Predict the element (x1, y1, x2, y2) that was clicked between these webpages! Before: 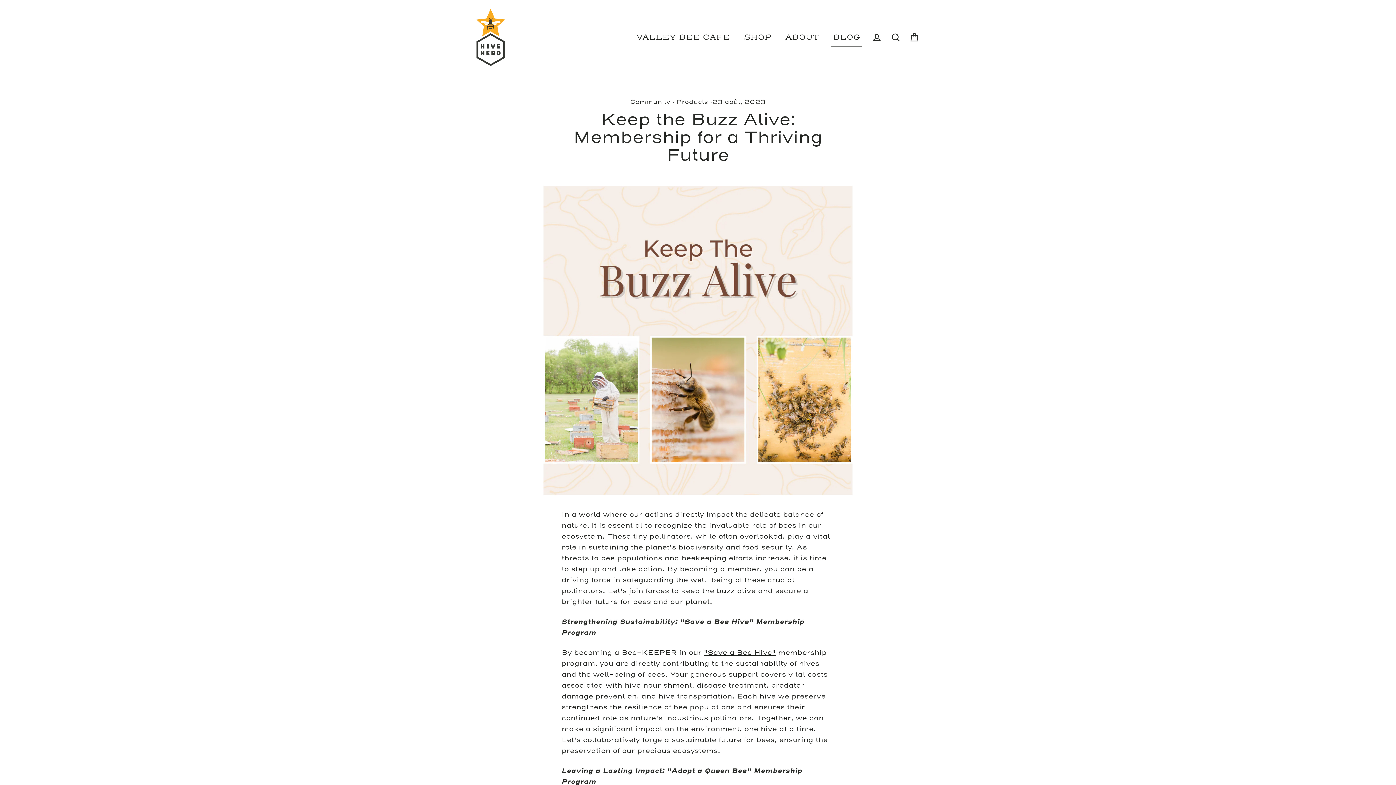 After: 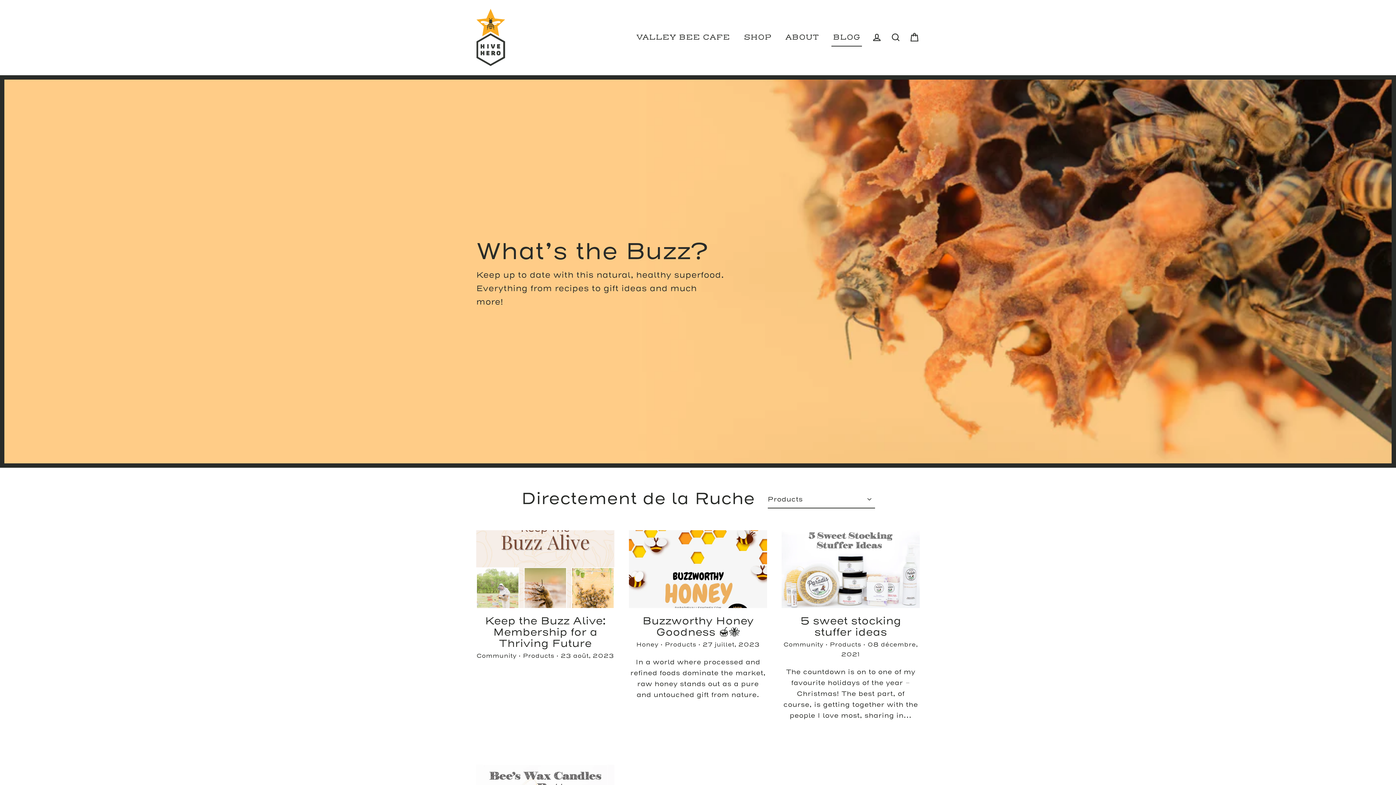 Action: label: Products bbox: (676, 98, 708, 105)